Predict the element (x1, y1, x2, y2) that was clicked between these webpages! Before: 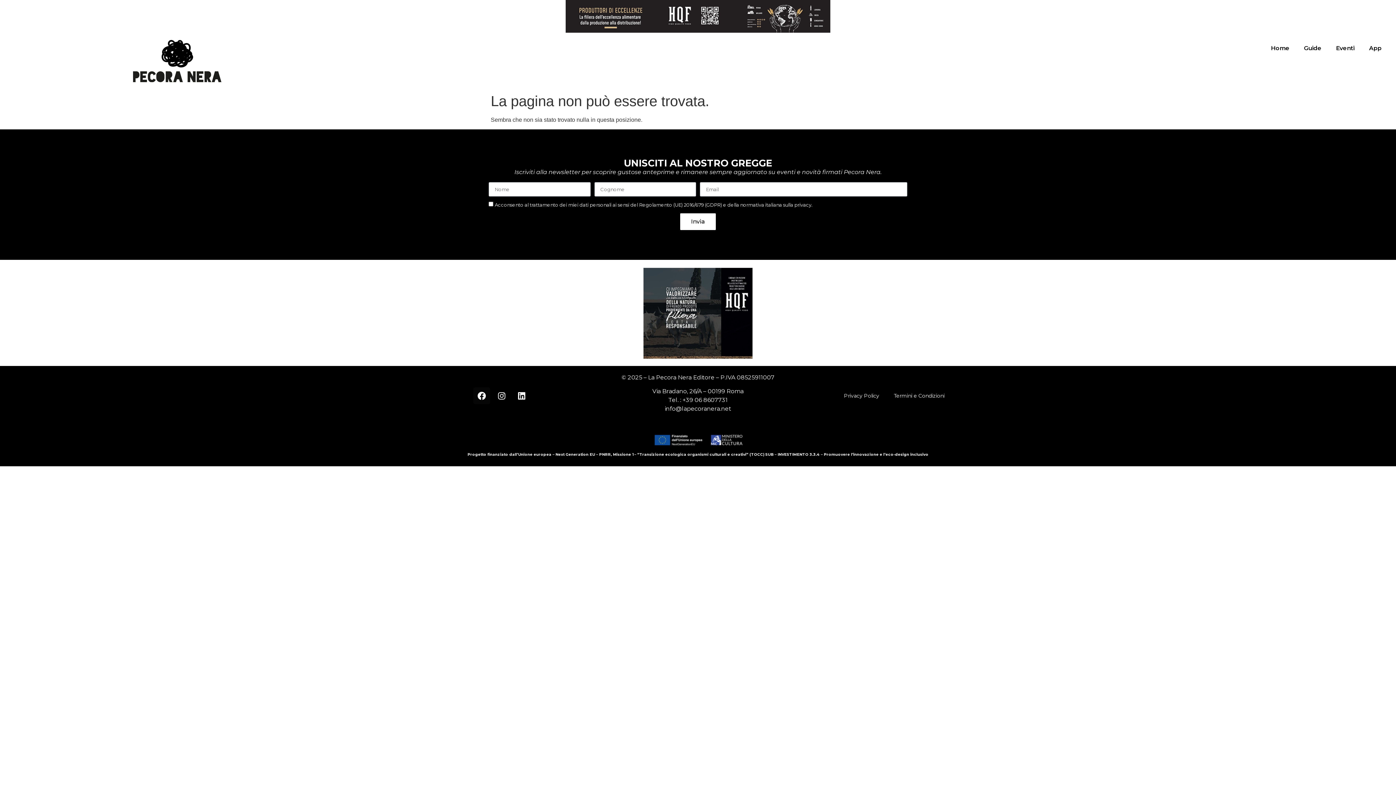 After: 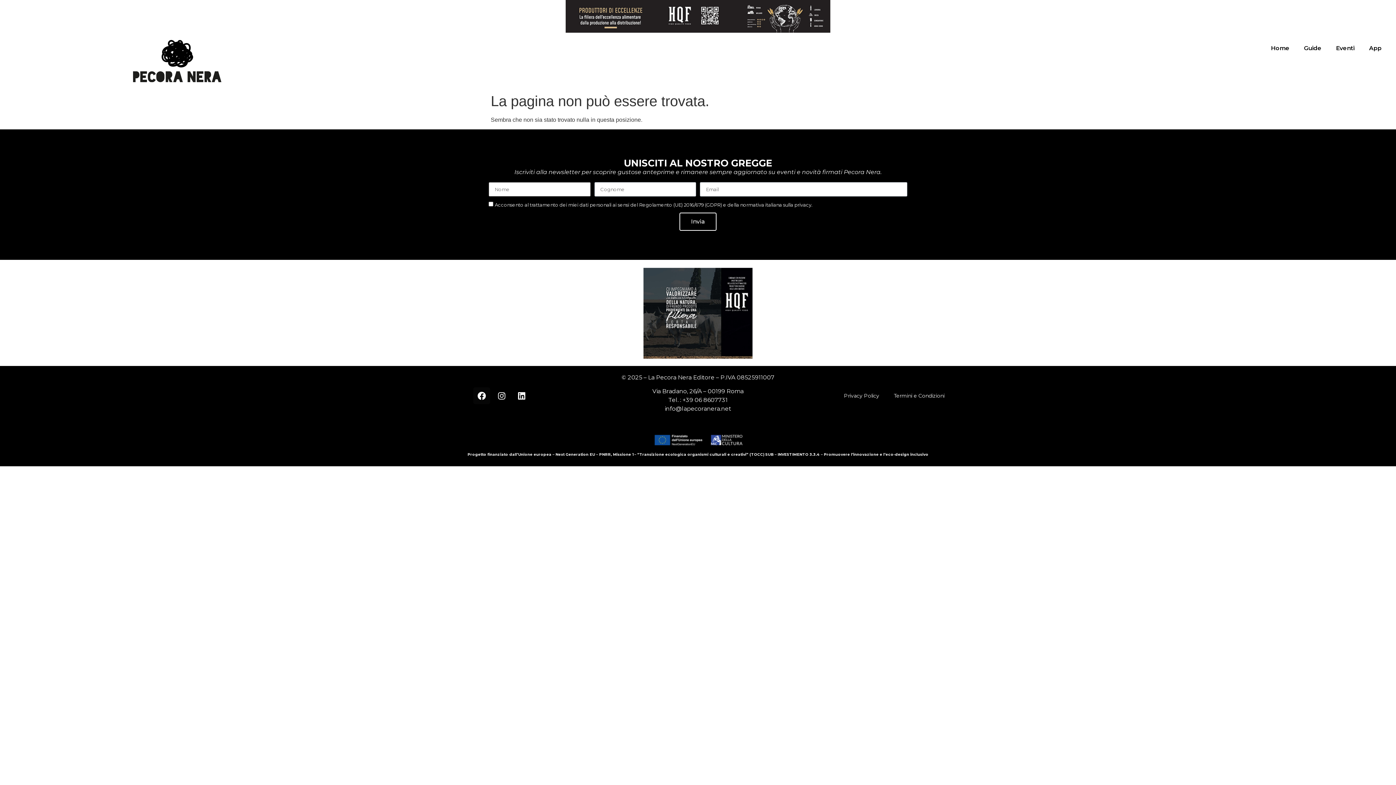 Action: label: Invia bbox: (679, 212, 716, 230)